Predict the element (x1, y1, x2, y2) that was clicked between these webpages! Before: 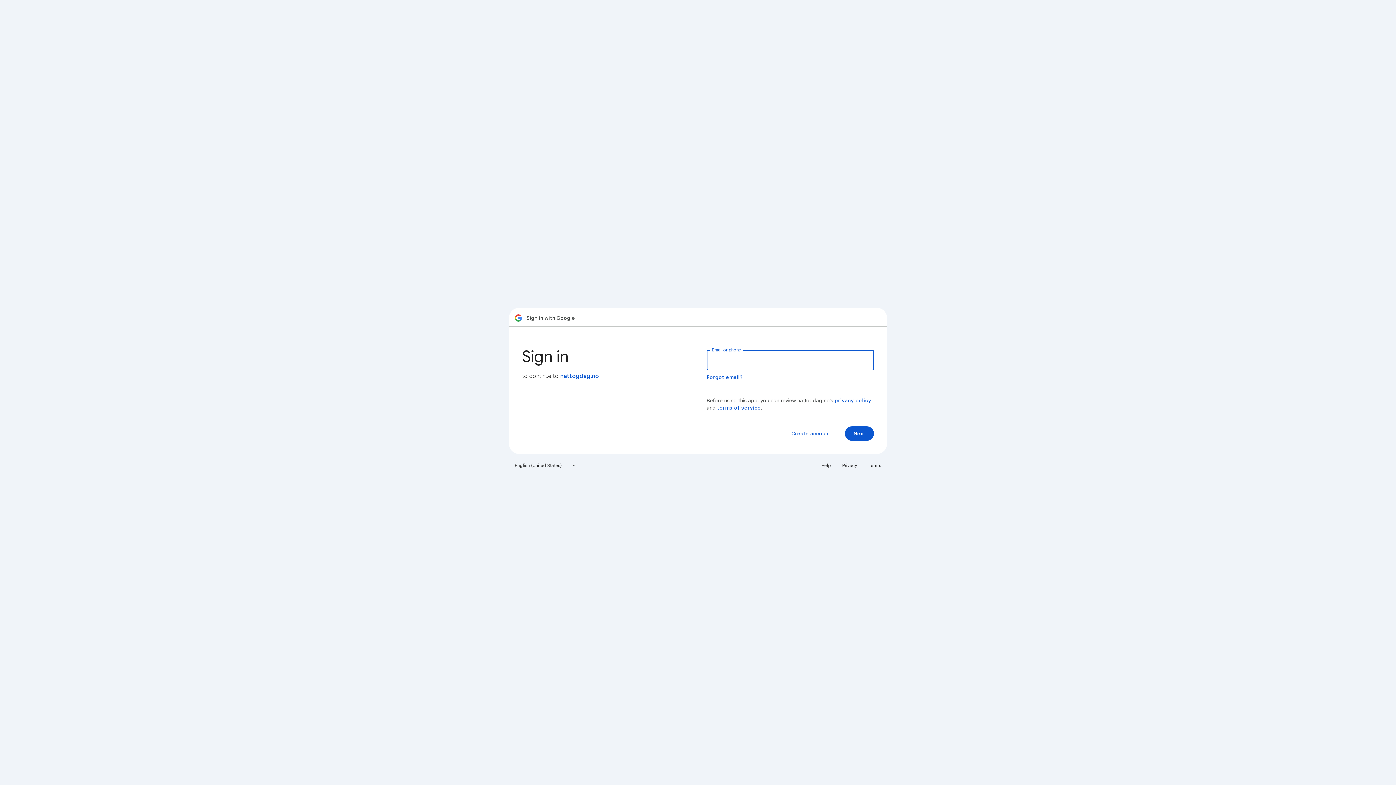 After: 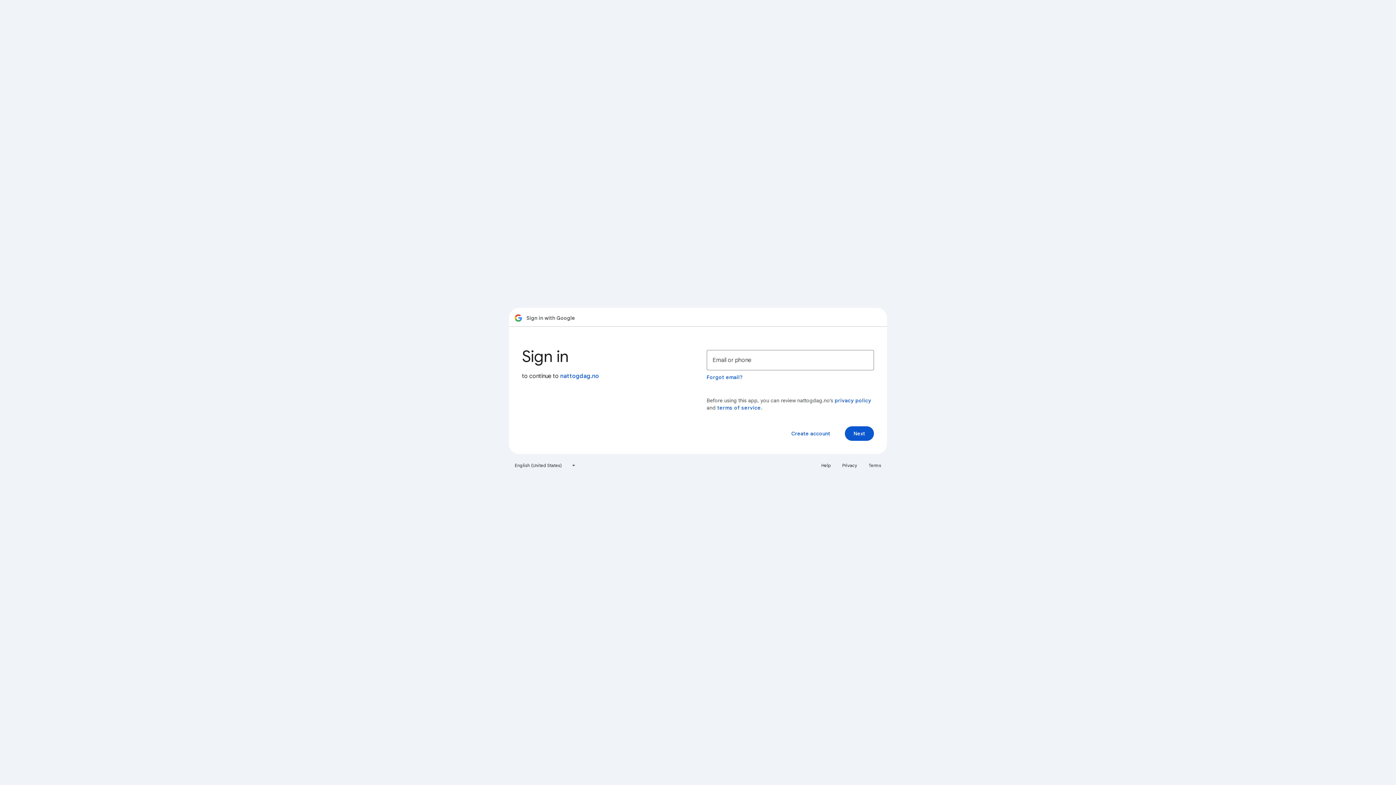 Action: label: Terms bbox: (864, 460, 885, 471)